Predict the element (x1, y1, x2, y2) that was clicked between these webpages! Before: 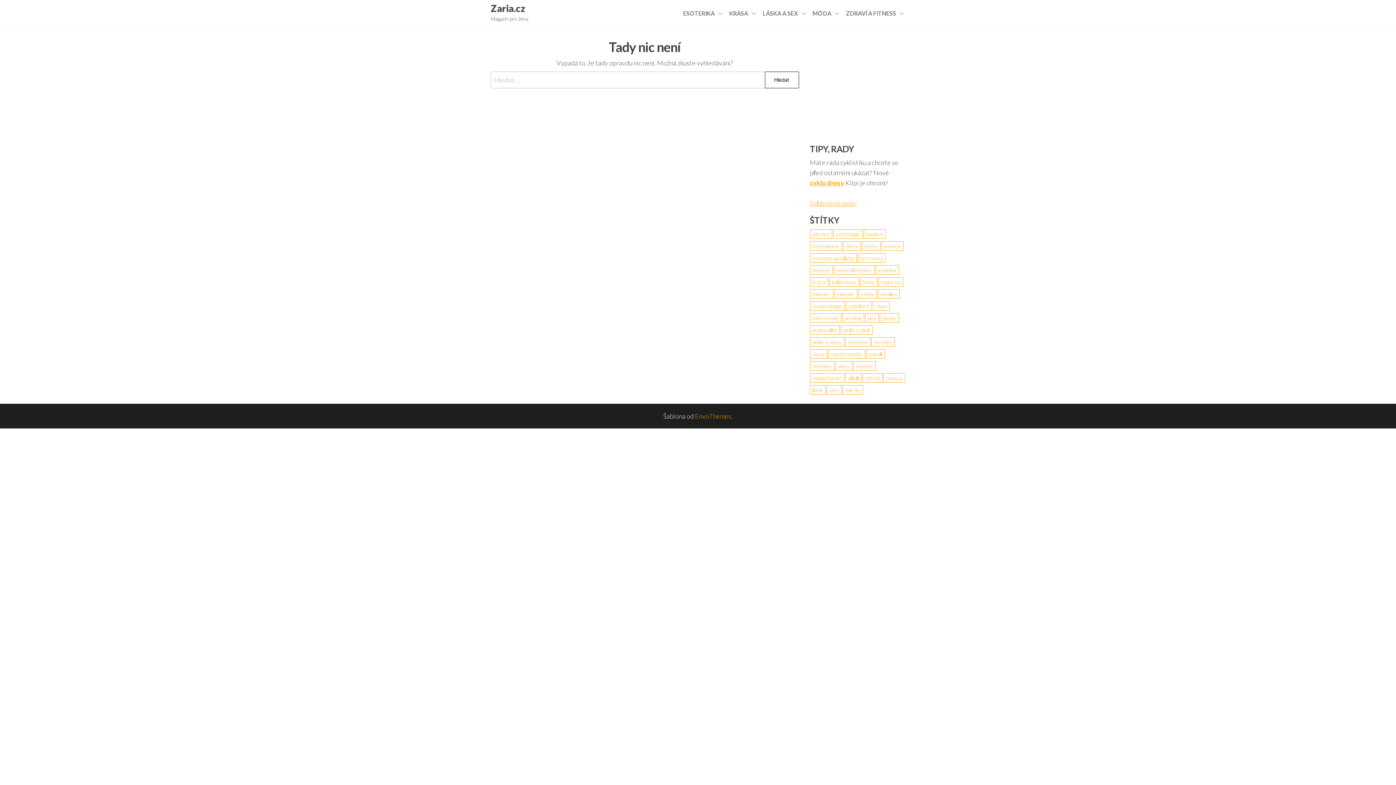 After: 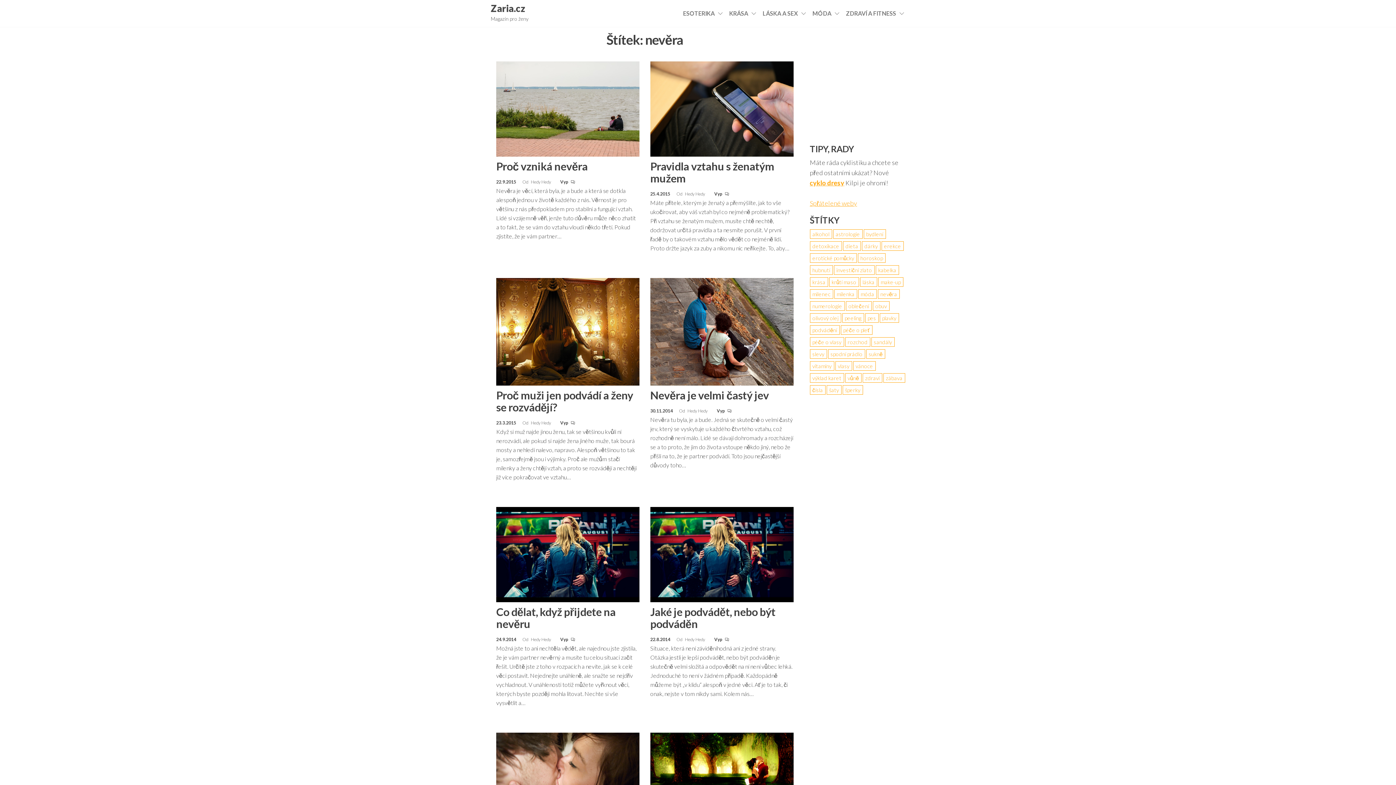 Action: bbox: (878, 289, 899, 298) label: nevěra (8 položek)